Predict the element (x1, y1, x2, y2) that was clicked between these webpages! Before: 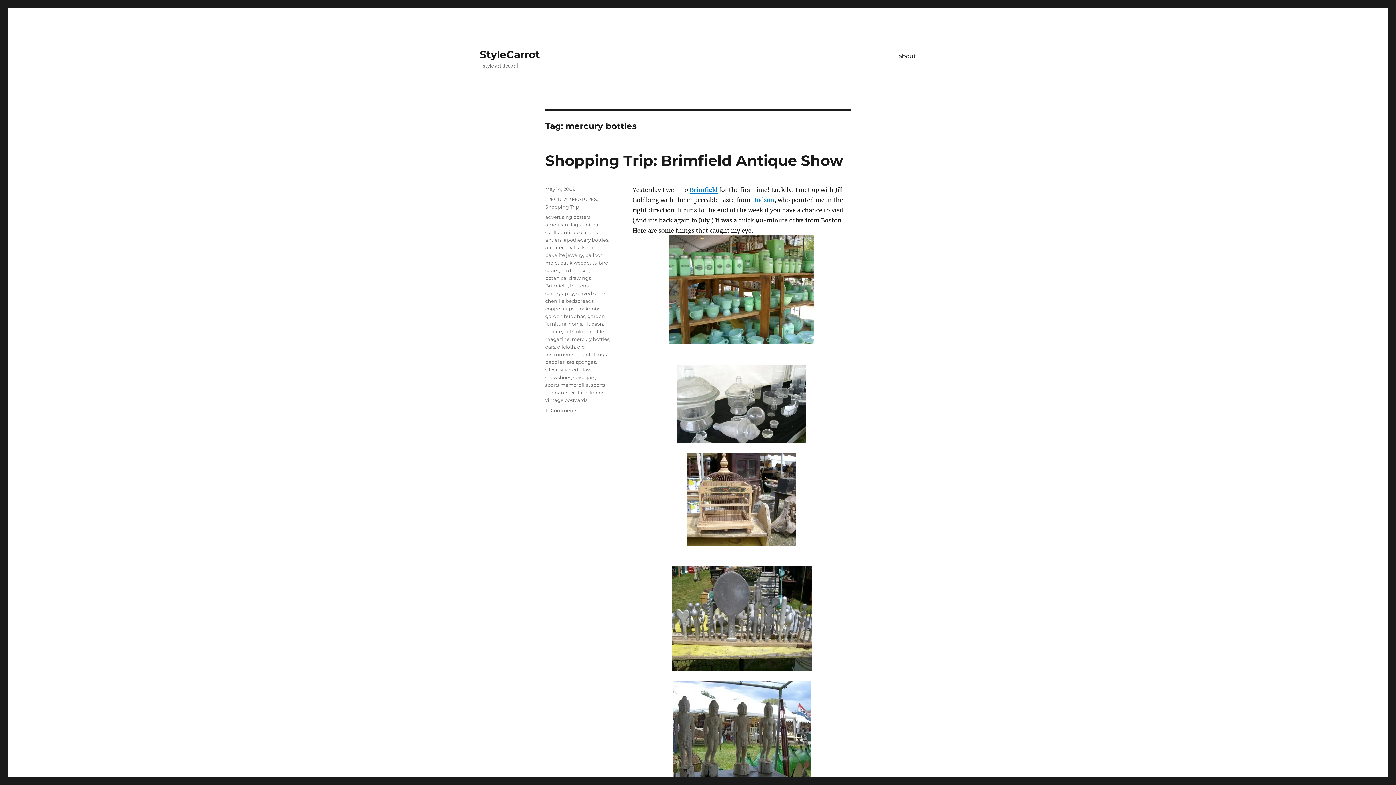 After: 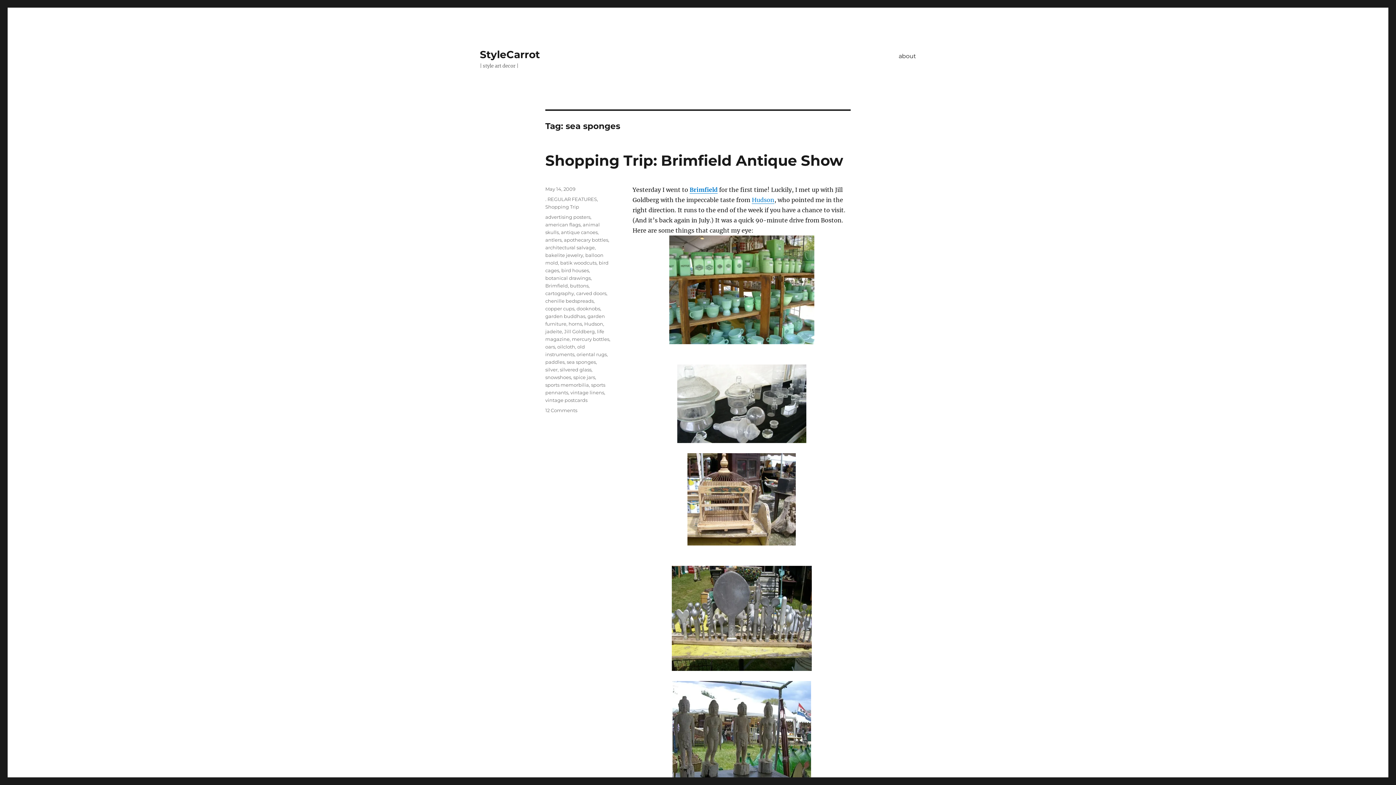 Action: bbox: (566, 359, 596, 365) label: sea sponges